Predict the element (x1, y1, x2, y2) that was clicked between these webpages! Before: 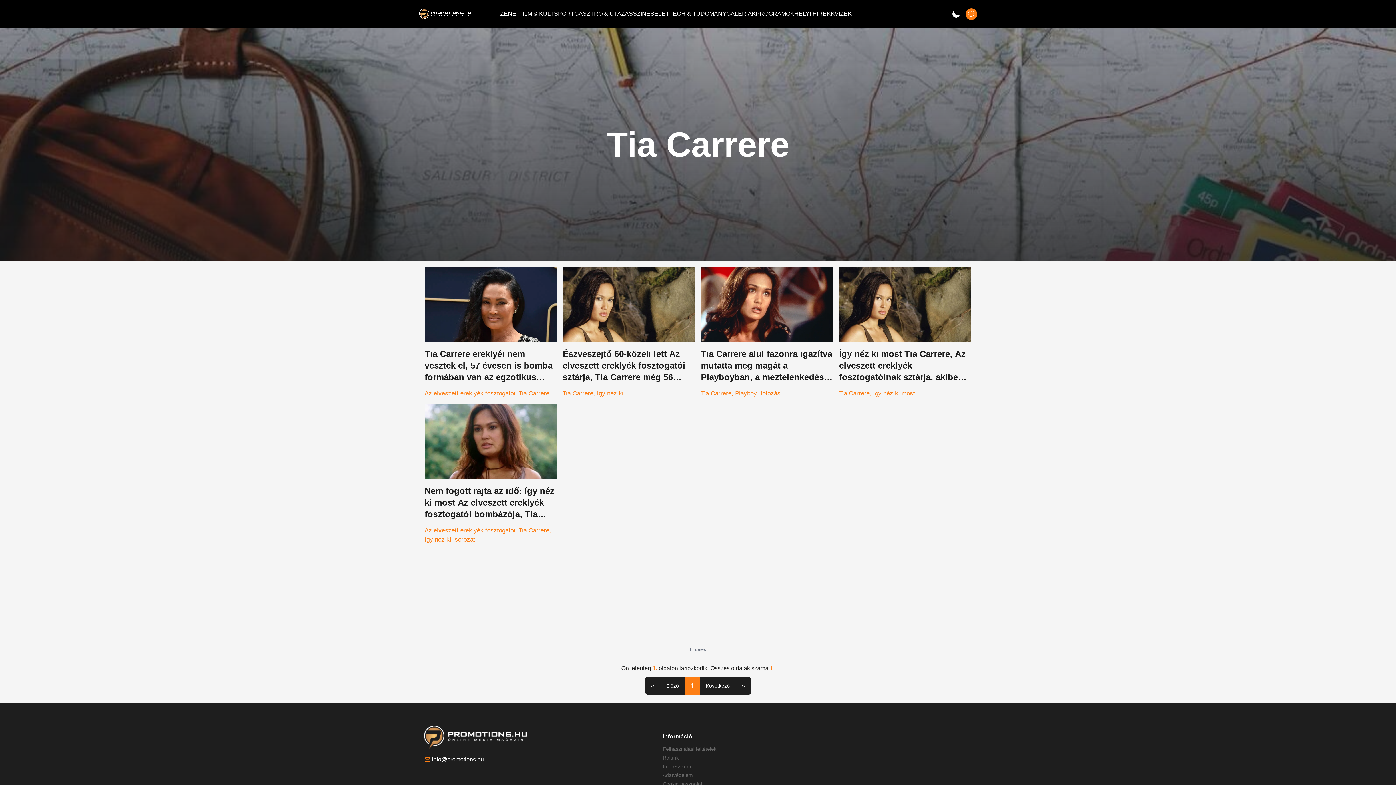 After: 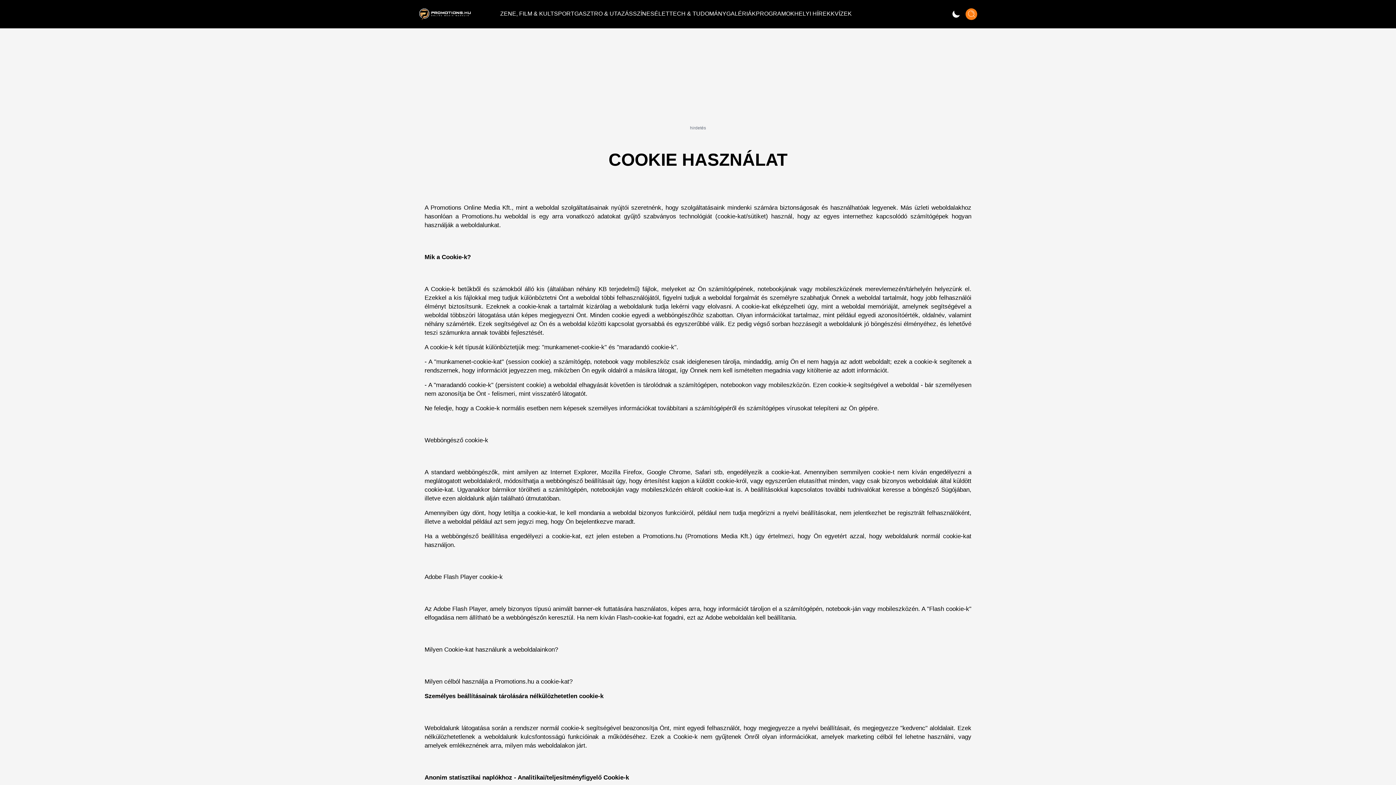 Action: bbox: (662, 781, 702, 787) label: Cookie használat